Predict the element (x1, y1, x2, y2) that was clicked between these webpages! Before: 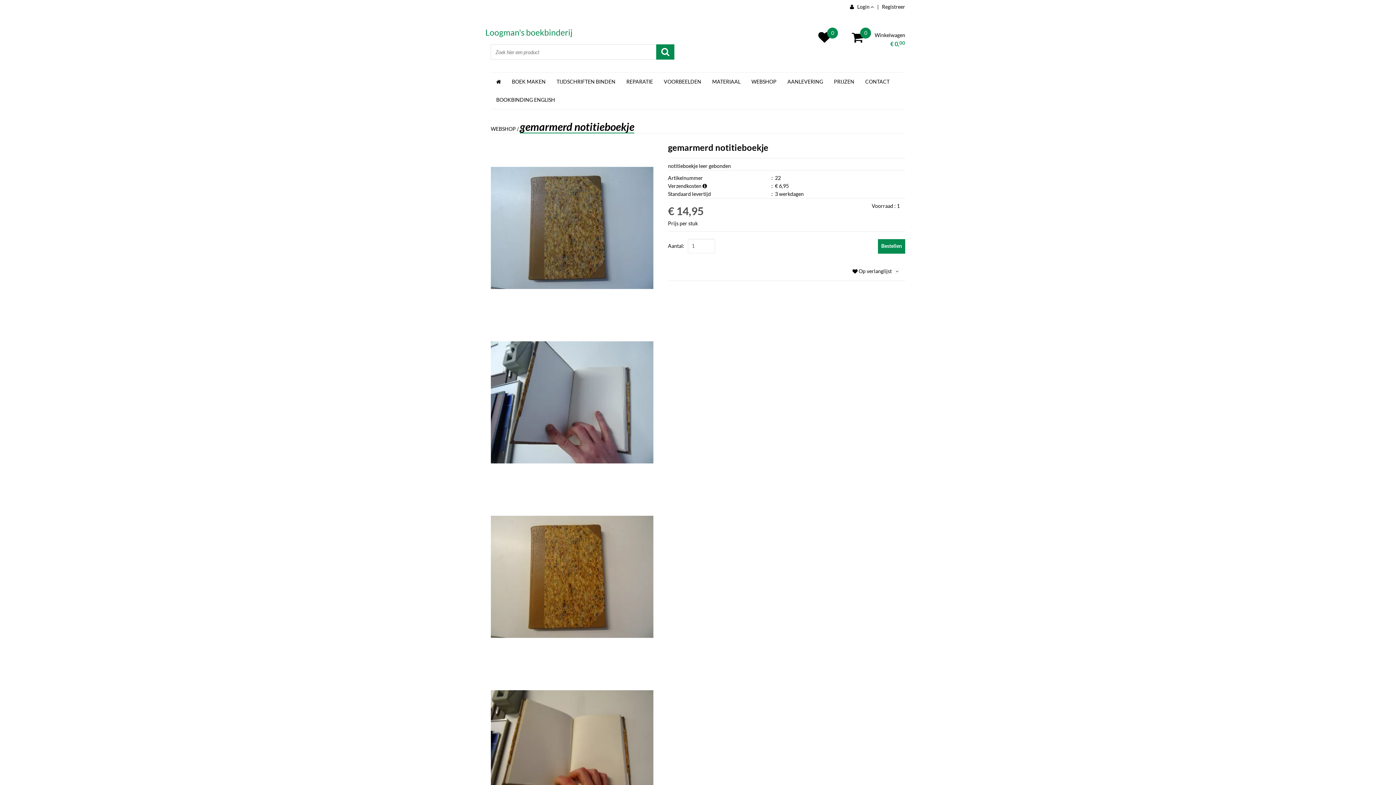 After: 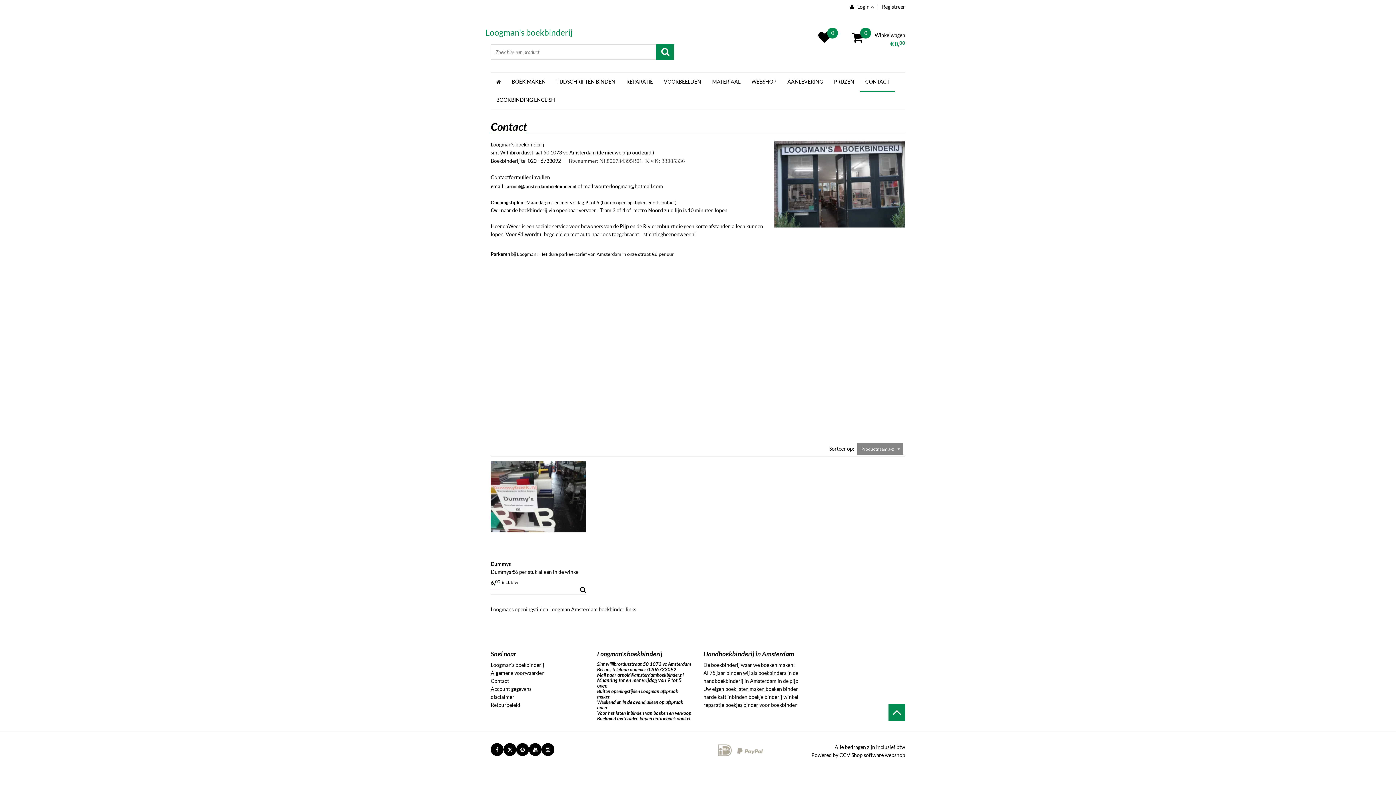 Action: label: CONTACT bbox: (860, 72, 895, 90)